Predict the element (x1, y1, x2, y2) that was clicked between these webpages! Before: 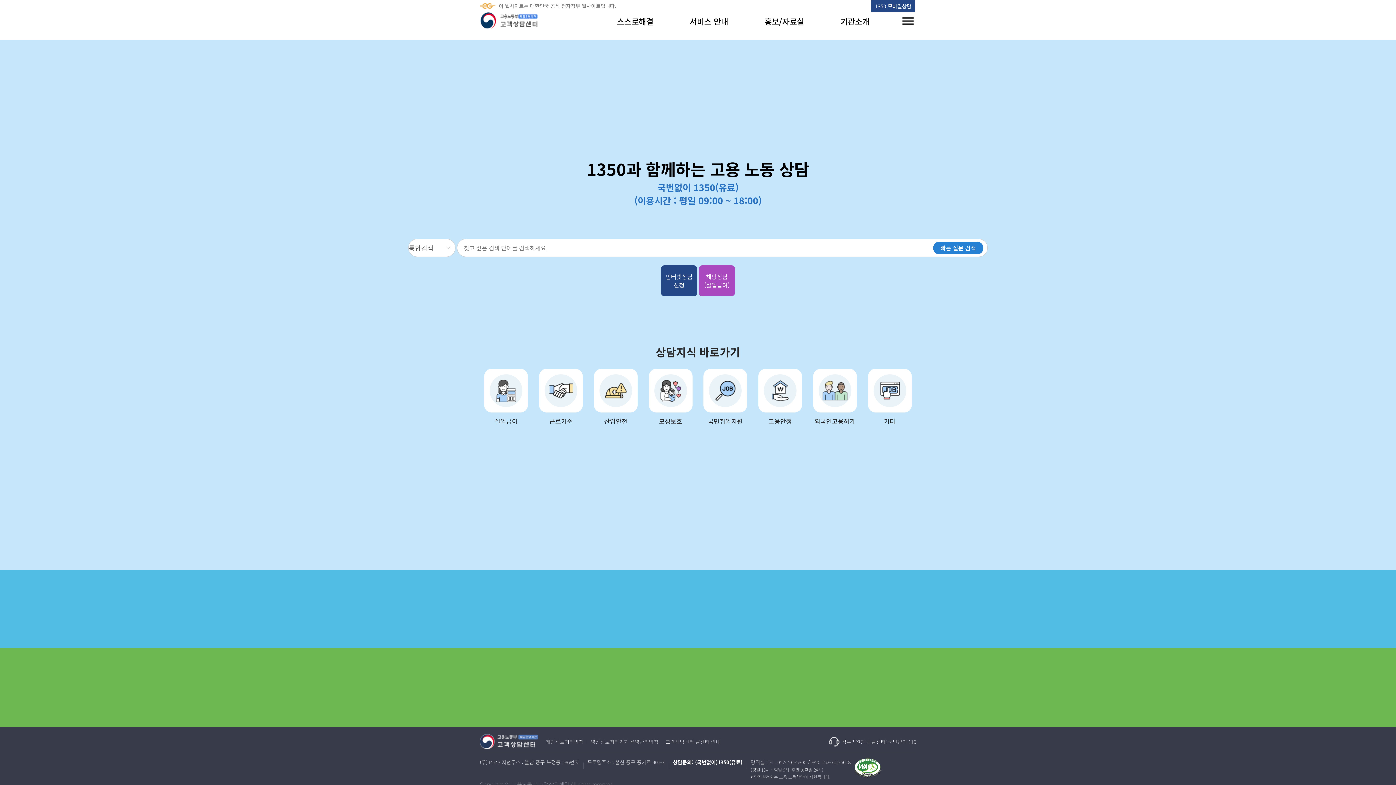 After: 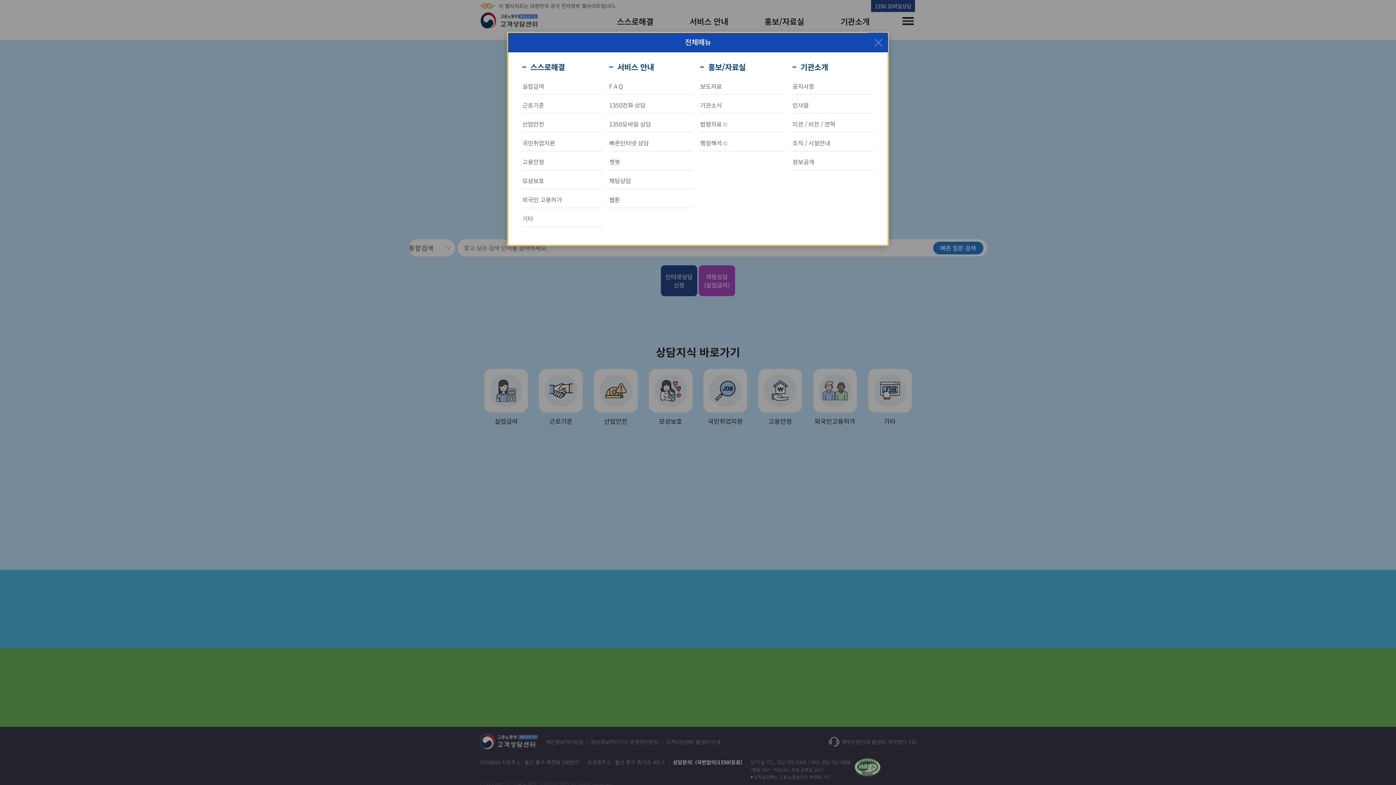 Action: bbox: (902, 15, 914, 28) label: 전체메뉴 토글